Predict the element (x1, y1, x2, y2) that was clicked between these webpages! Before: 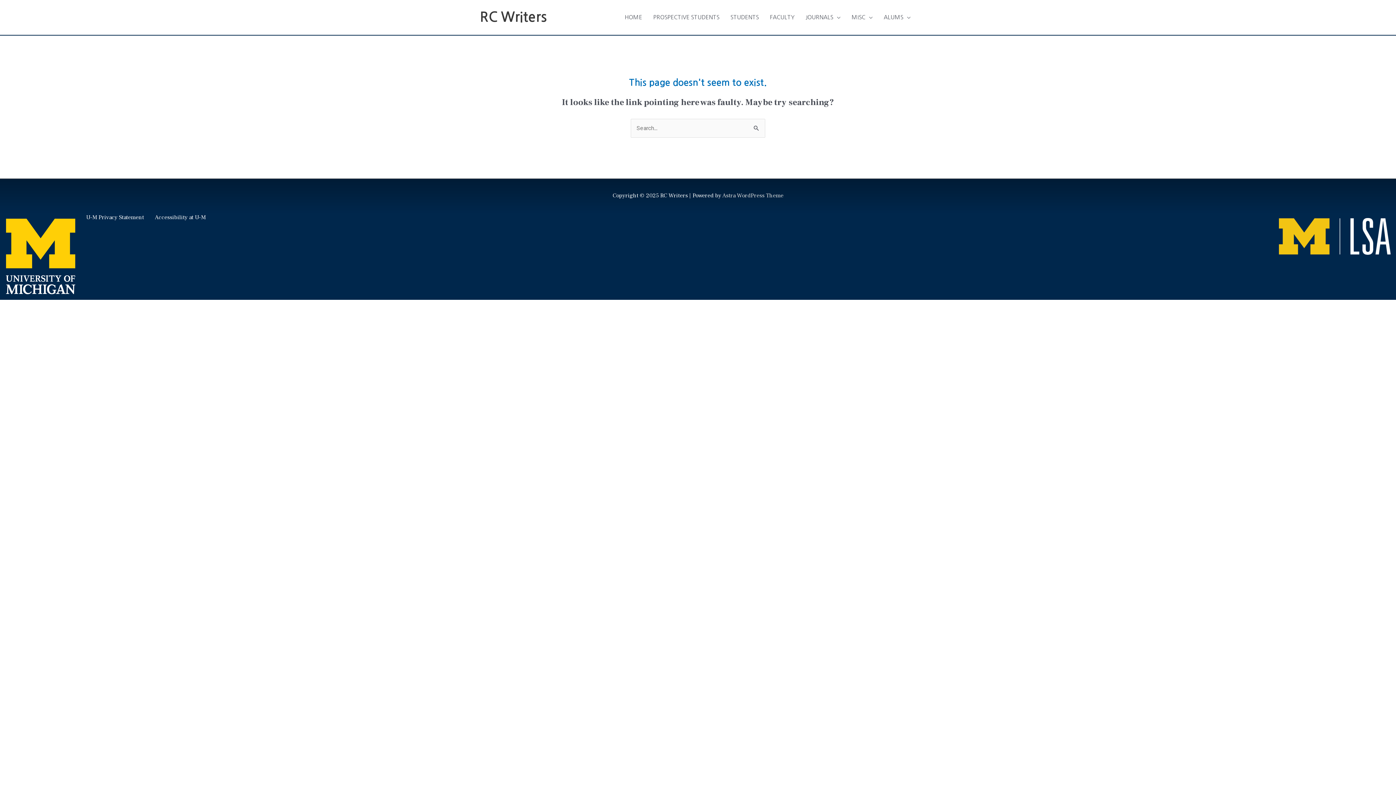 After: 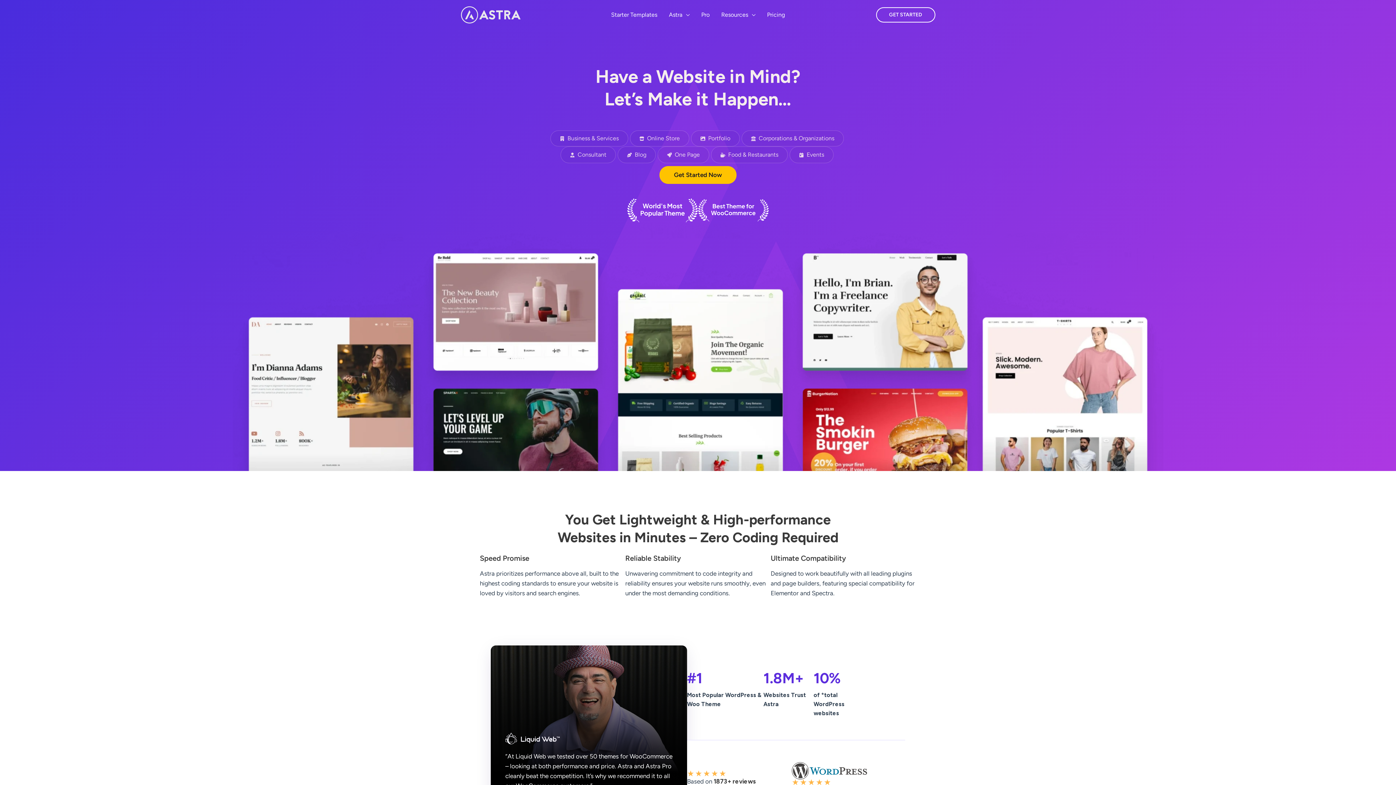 Action: label: Astra WordPress Theme bbox: (722, 192, 783, 199)